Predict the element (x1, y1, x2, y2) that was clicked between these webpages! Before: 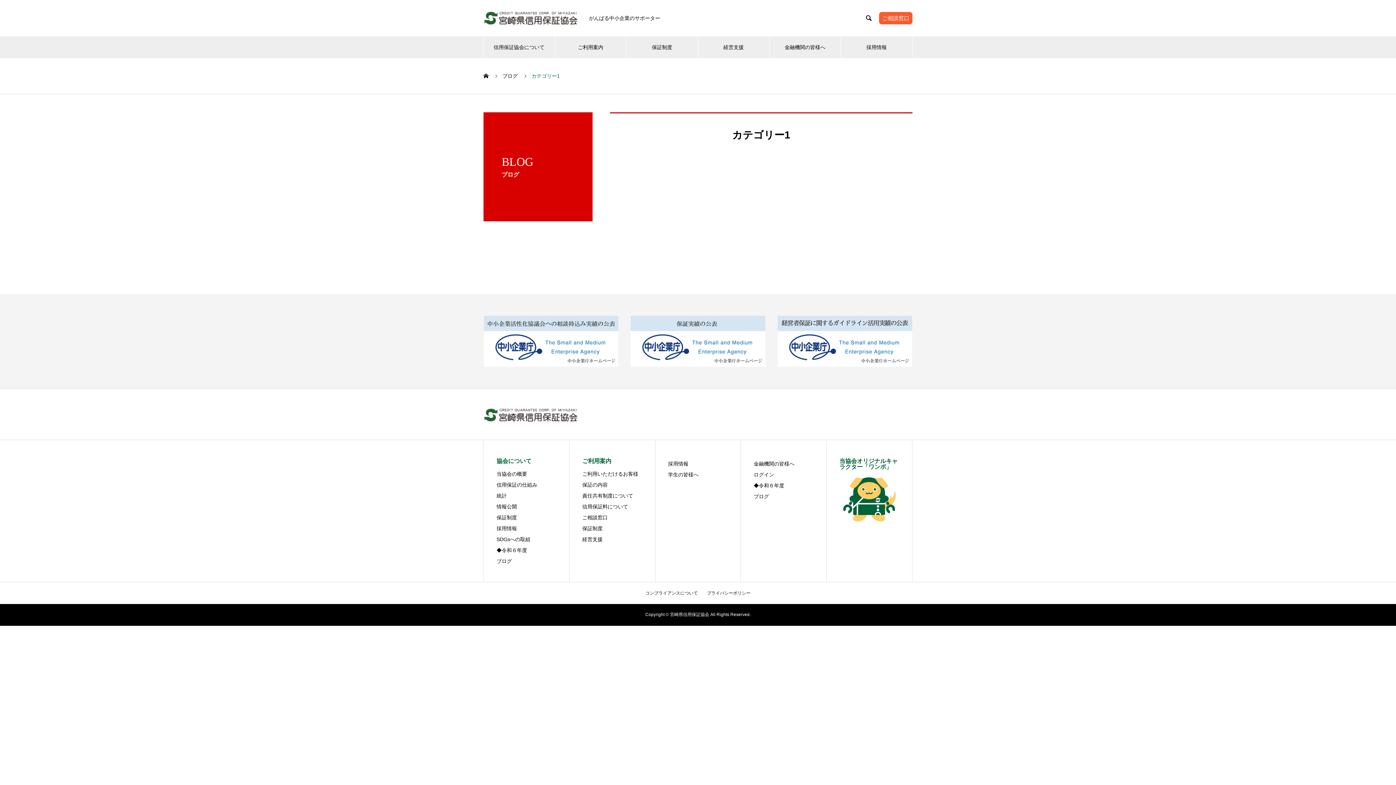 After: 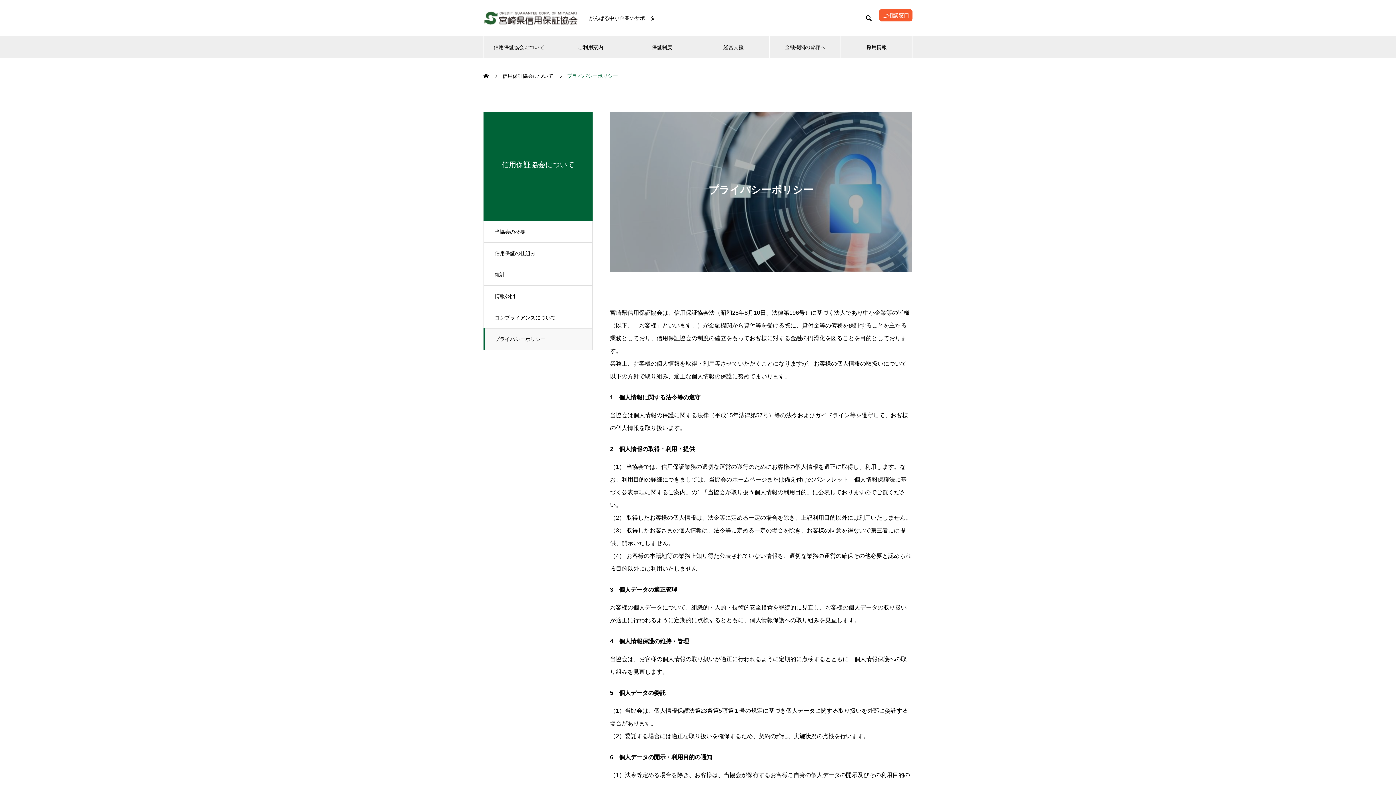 Action: label: プライバシーポリシー bbox: (707, 590, 750, 595)